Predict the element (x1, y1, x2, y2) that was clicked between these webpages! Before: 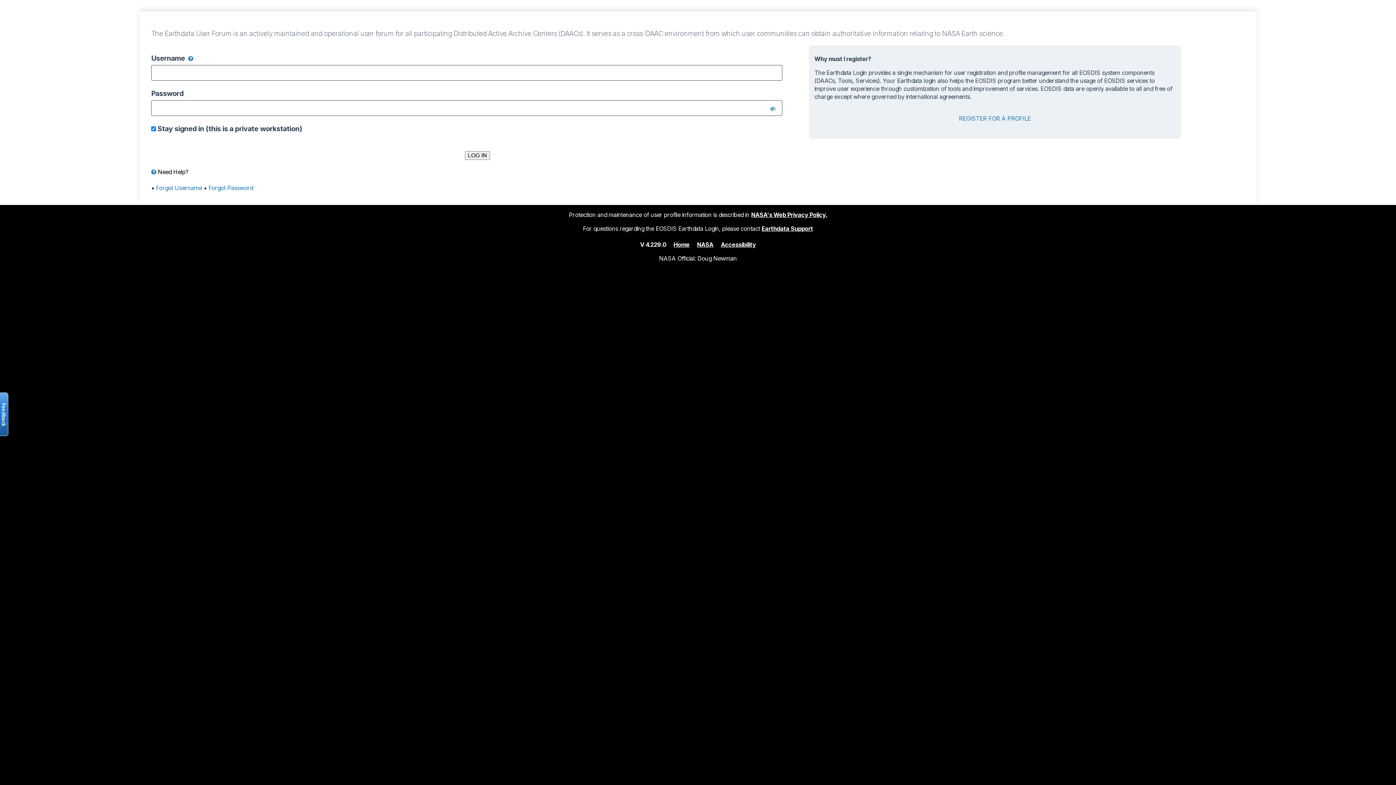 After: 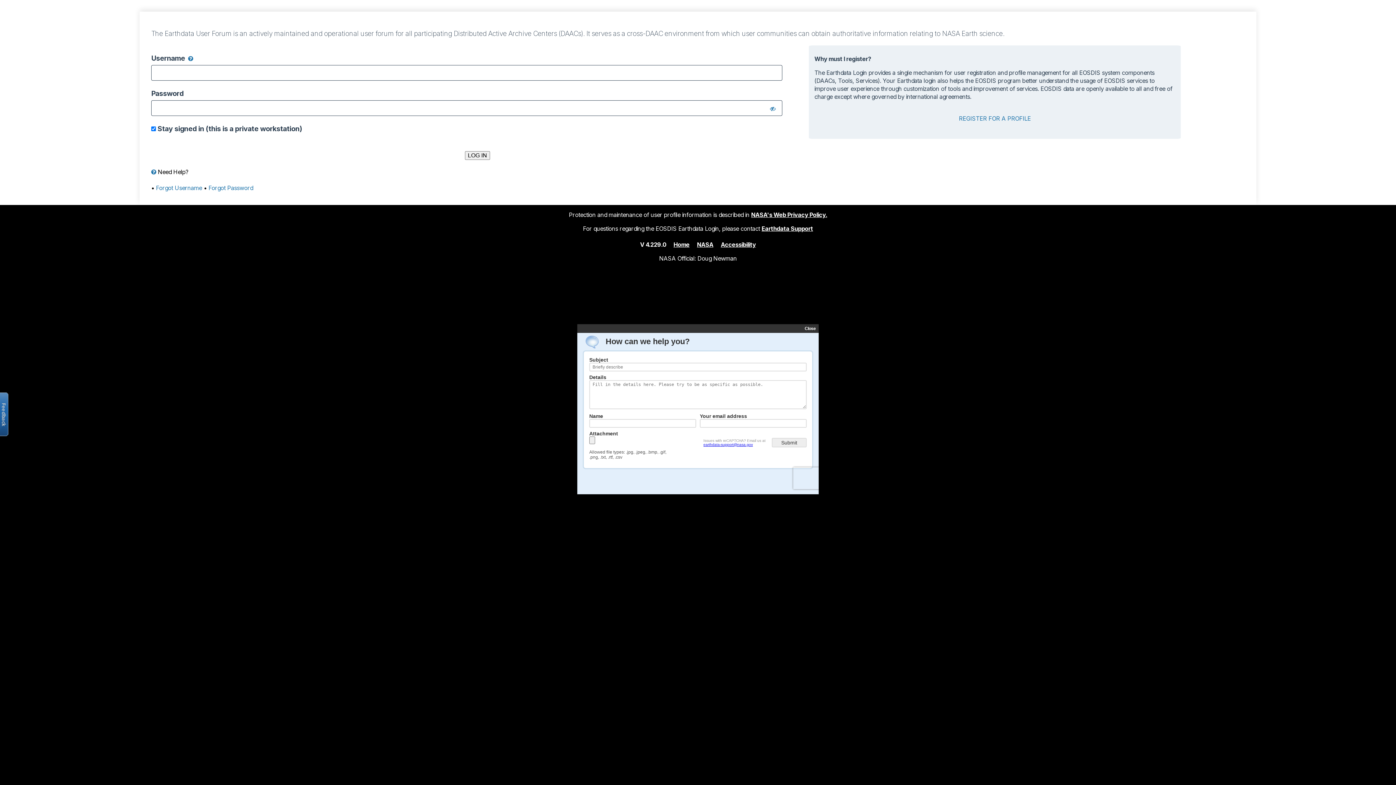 Action: label: Earthdata Support bbox: (761, 224, 813, 232)